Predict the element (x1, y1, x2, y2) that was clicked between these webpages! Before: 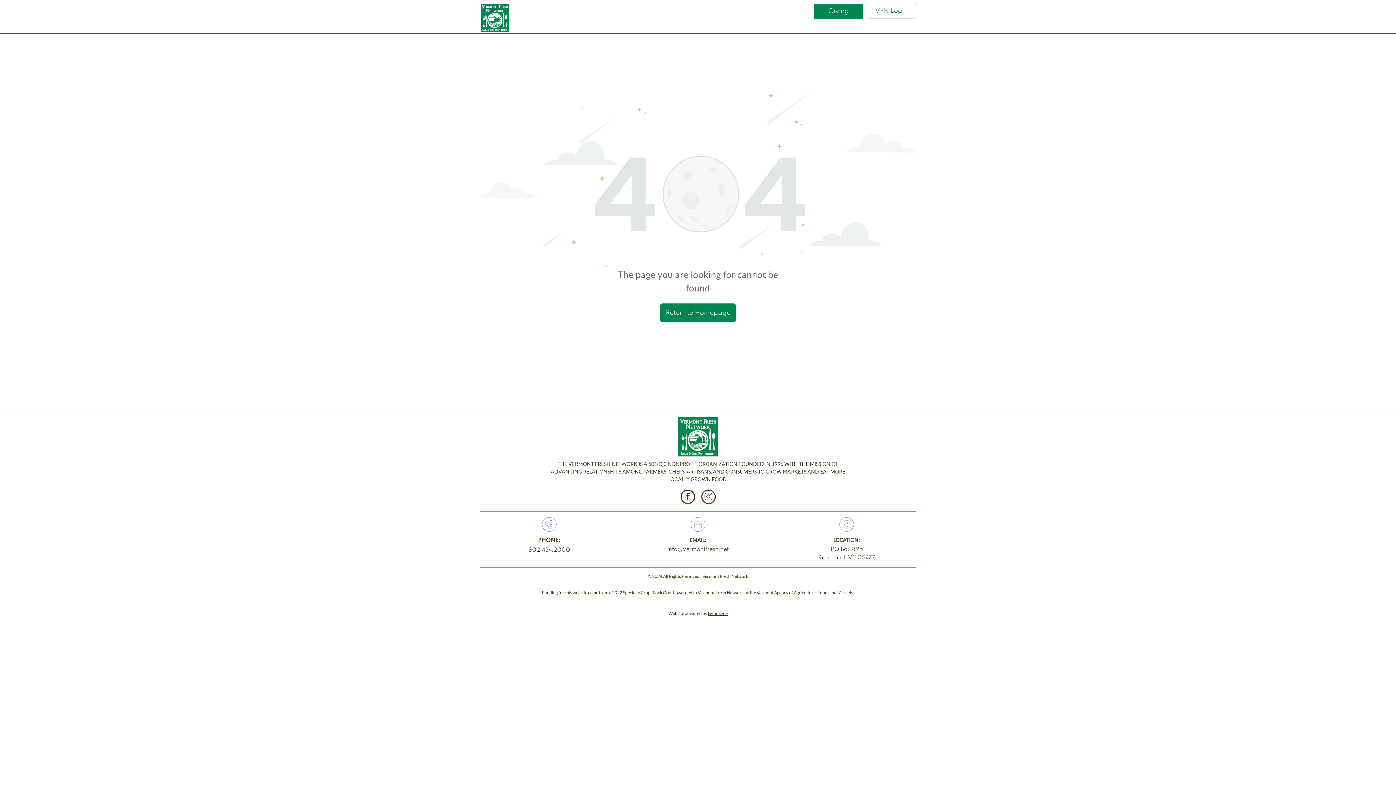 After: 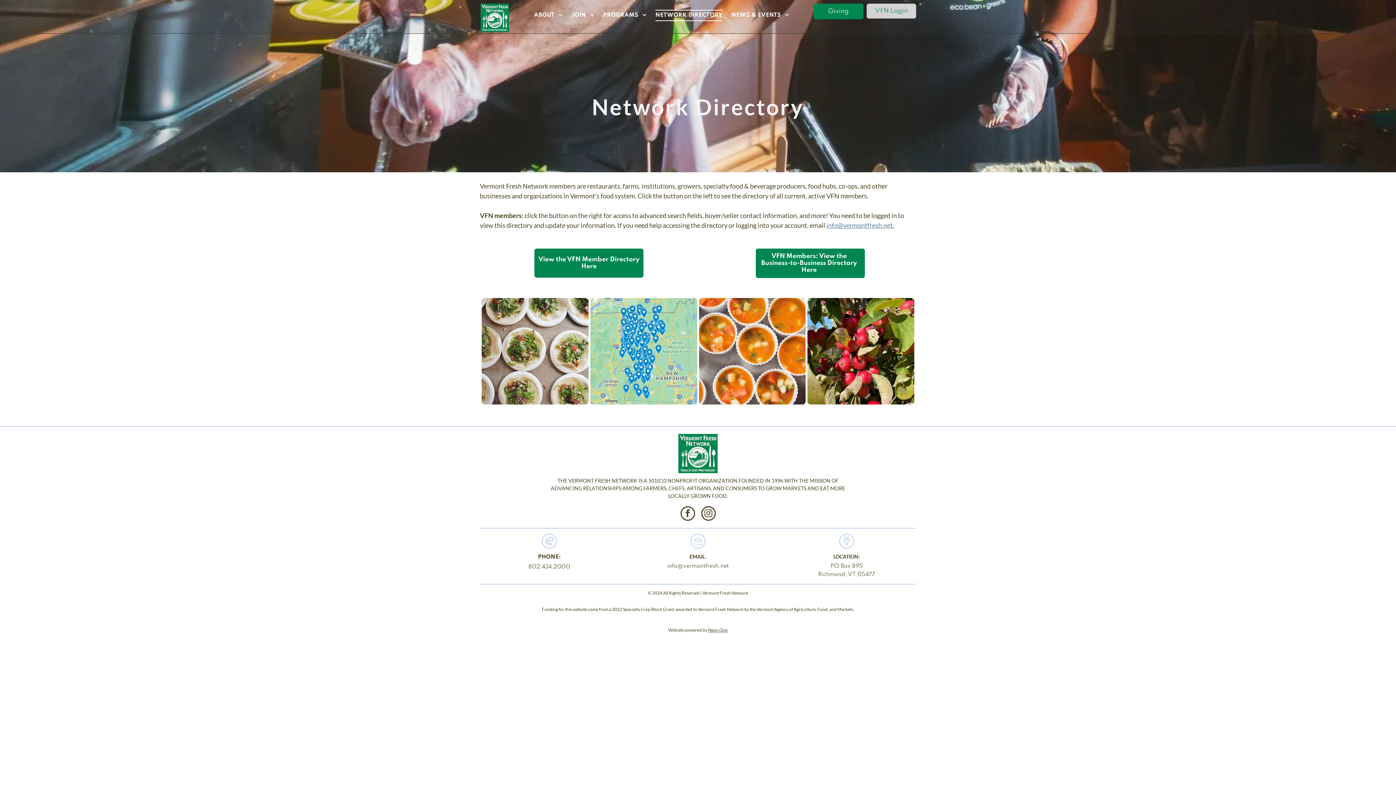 Action: label: NETWORK DIRECTORY bbox: (651, 9, 727, 20)